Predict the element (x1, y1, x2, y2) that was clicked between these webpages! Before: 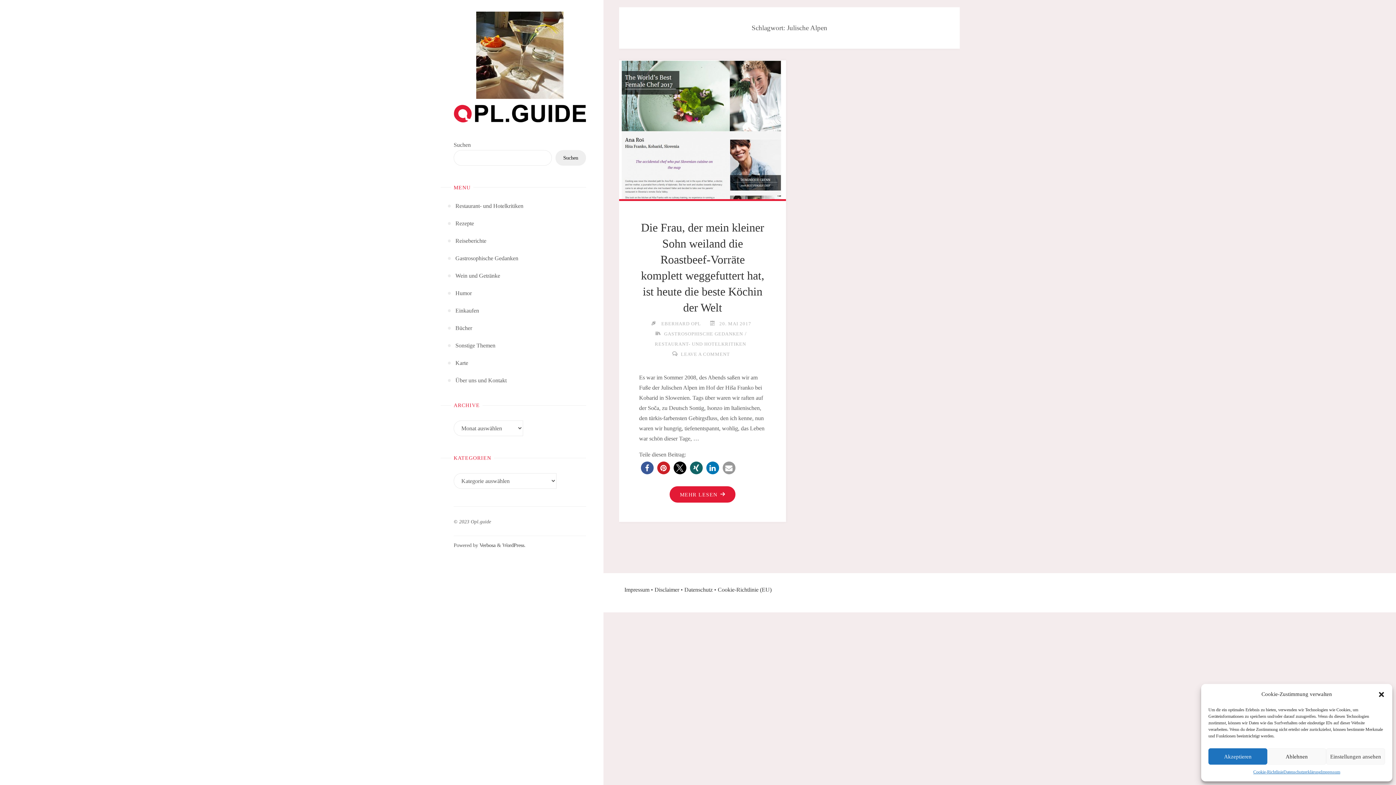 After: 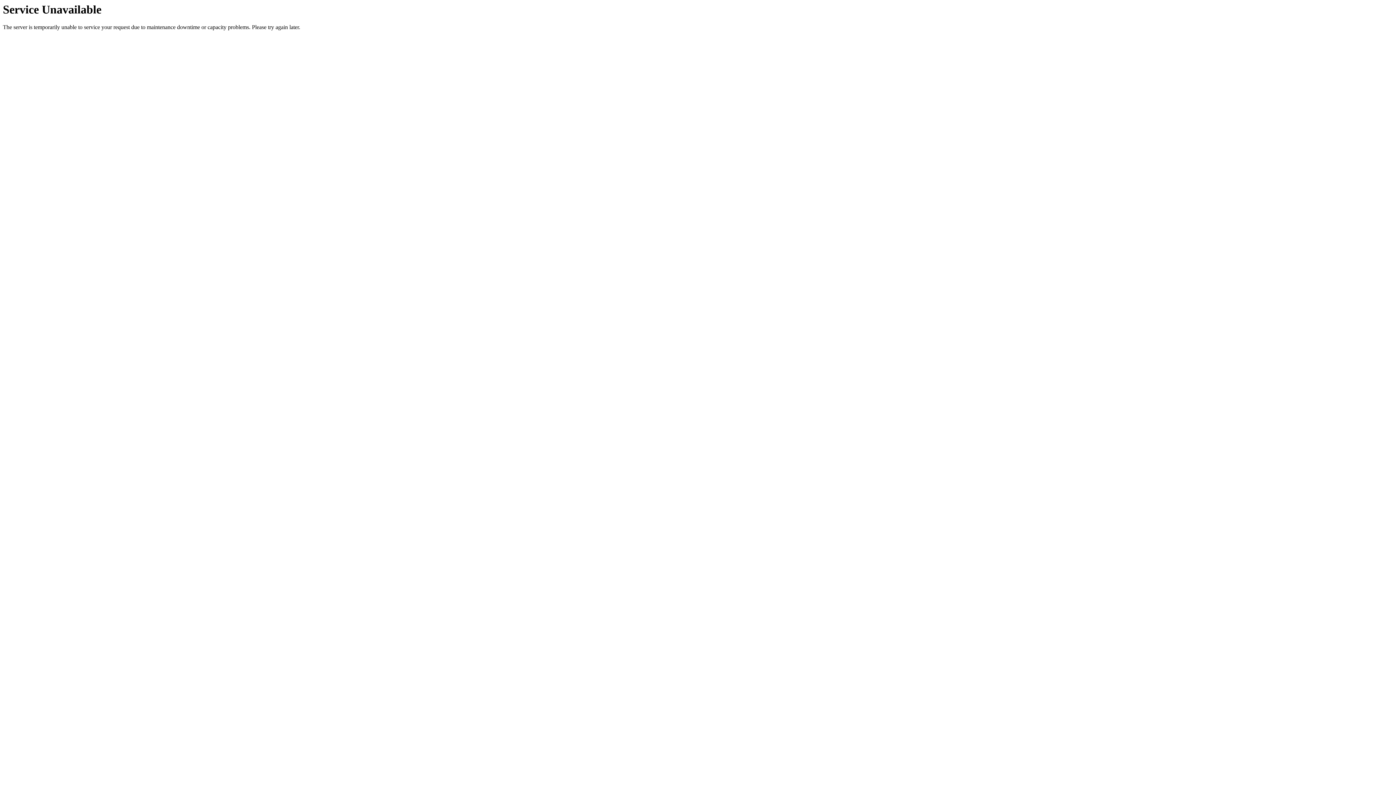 Action: label: Über uns und Kontakt bbox: (455, 372, 506, 389)